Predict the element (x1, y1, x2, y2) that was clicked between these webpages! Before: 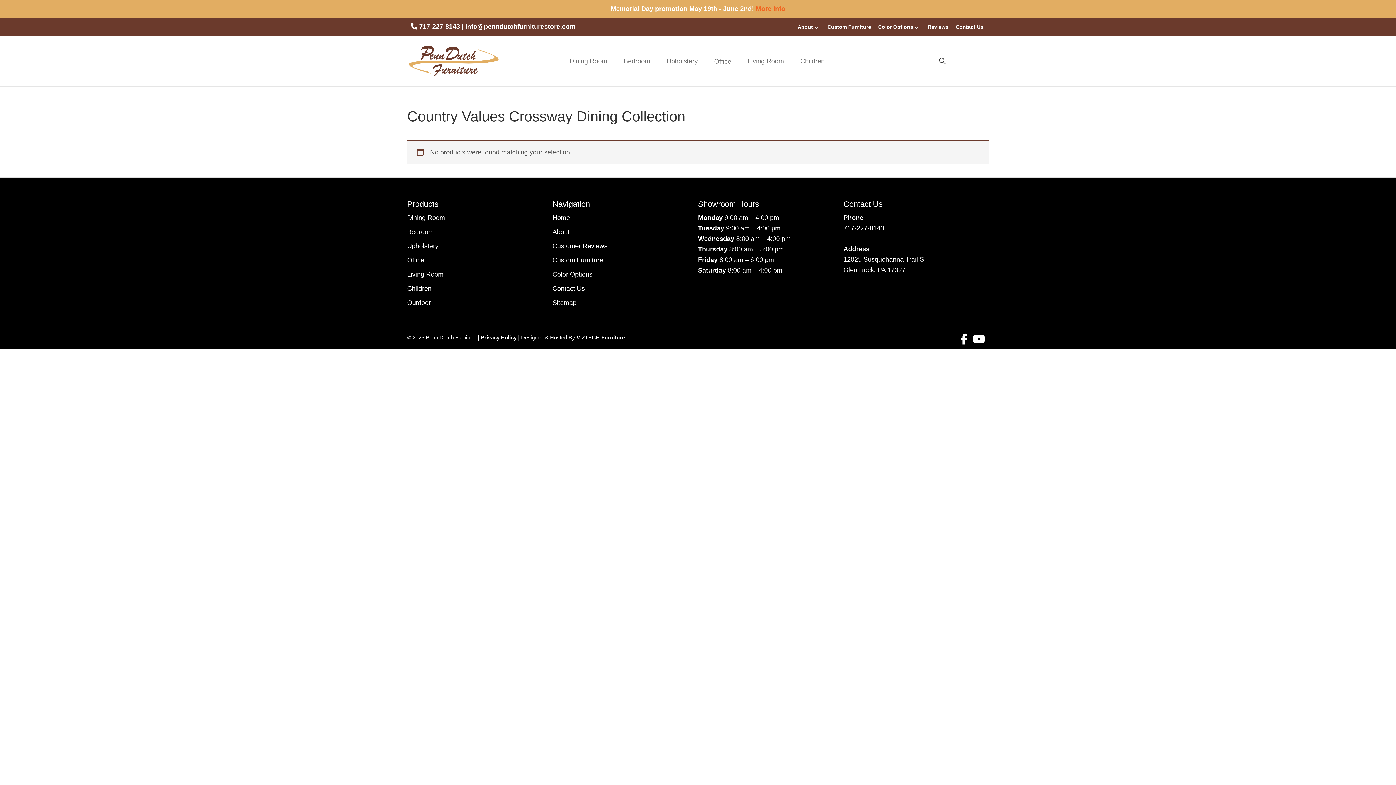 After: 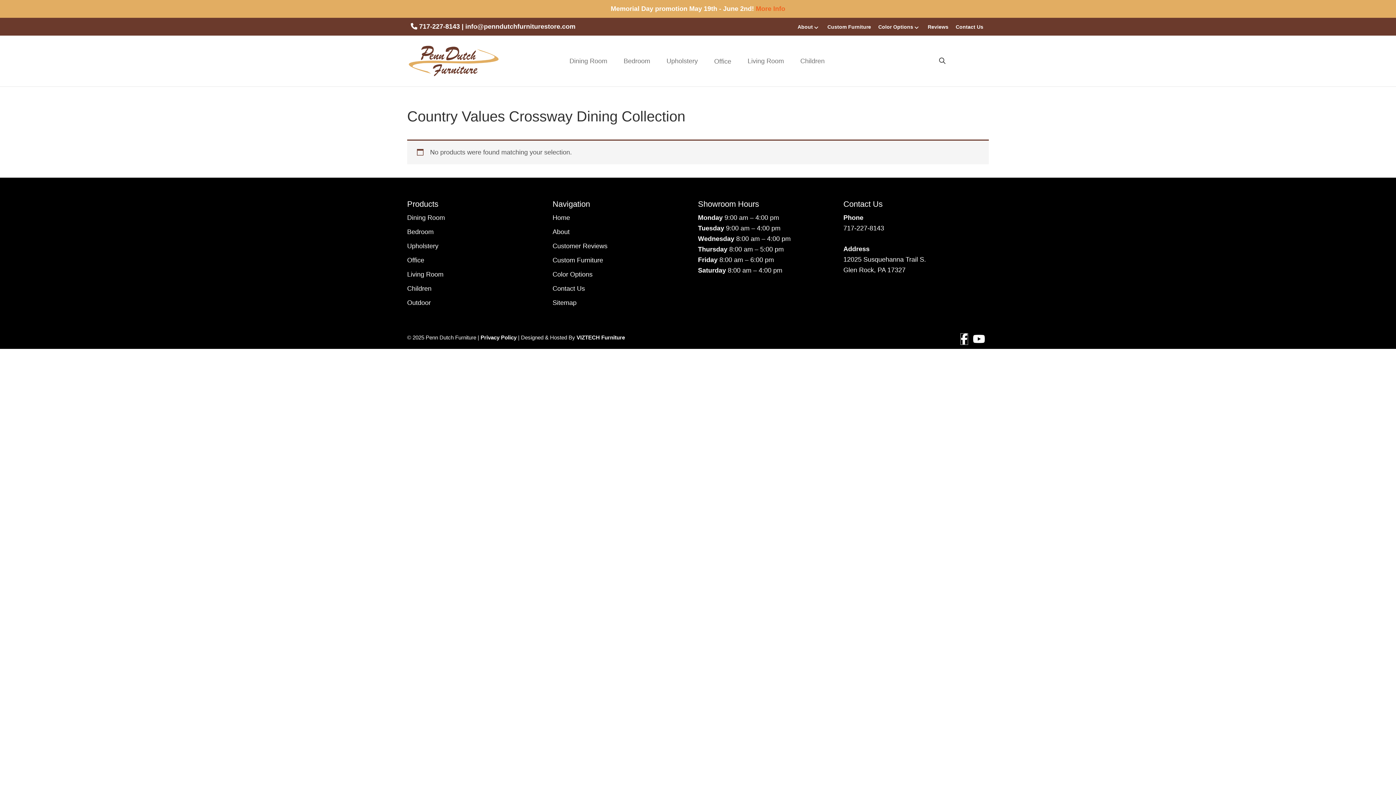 Action: bbox: (961, 338, 968, 344)